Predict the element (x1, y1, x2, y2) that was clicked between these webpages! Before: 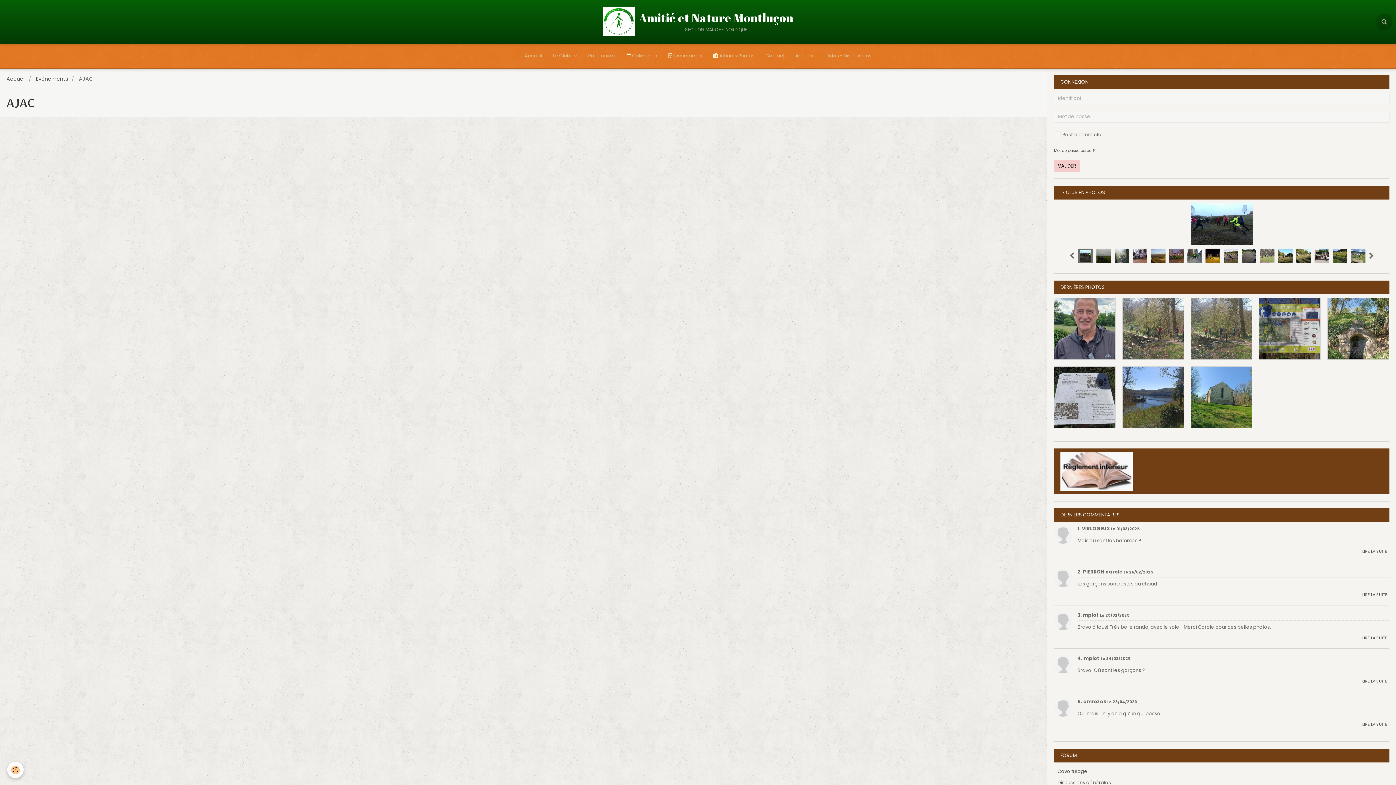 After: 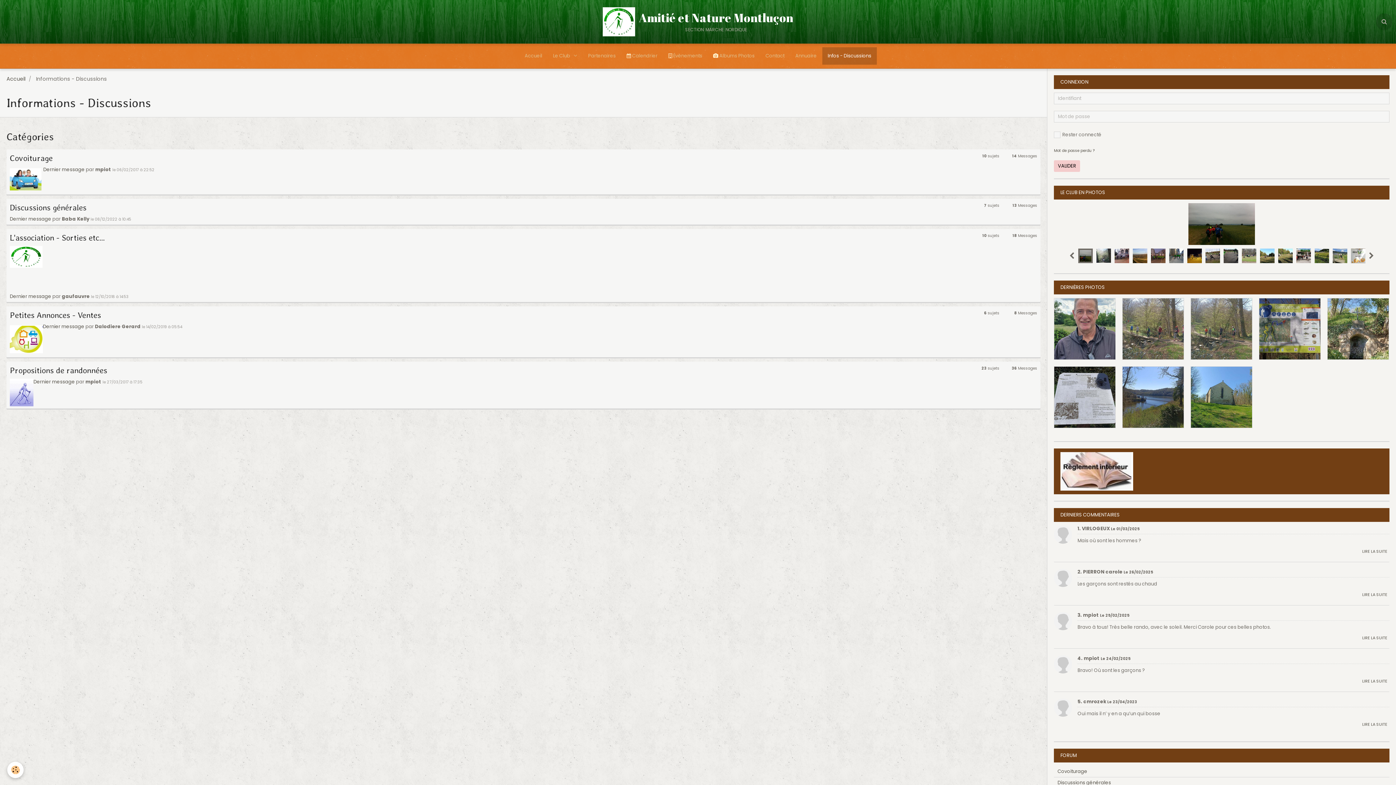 Action: label: Infos - Discussions bbox: (822, 47, 877, 64)